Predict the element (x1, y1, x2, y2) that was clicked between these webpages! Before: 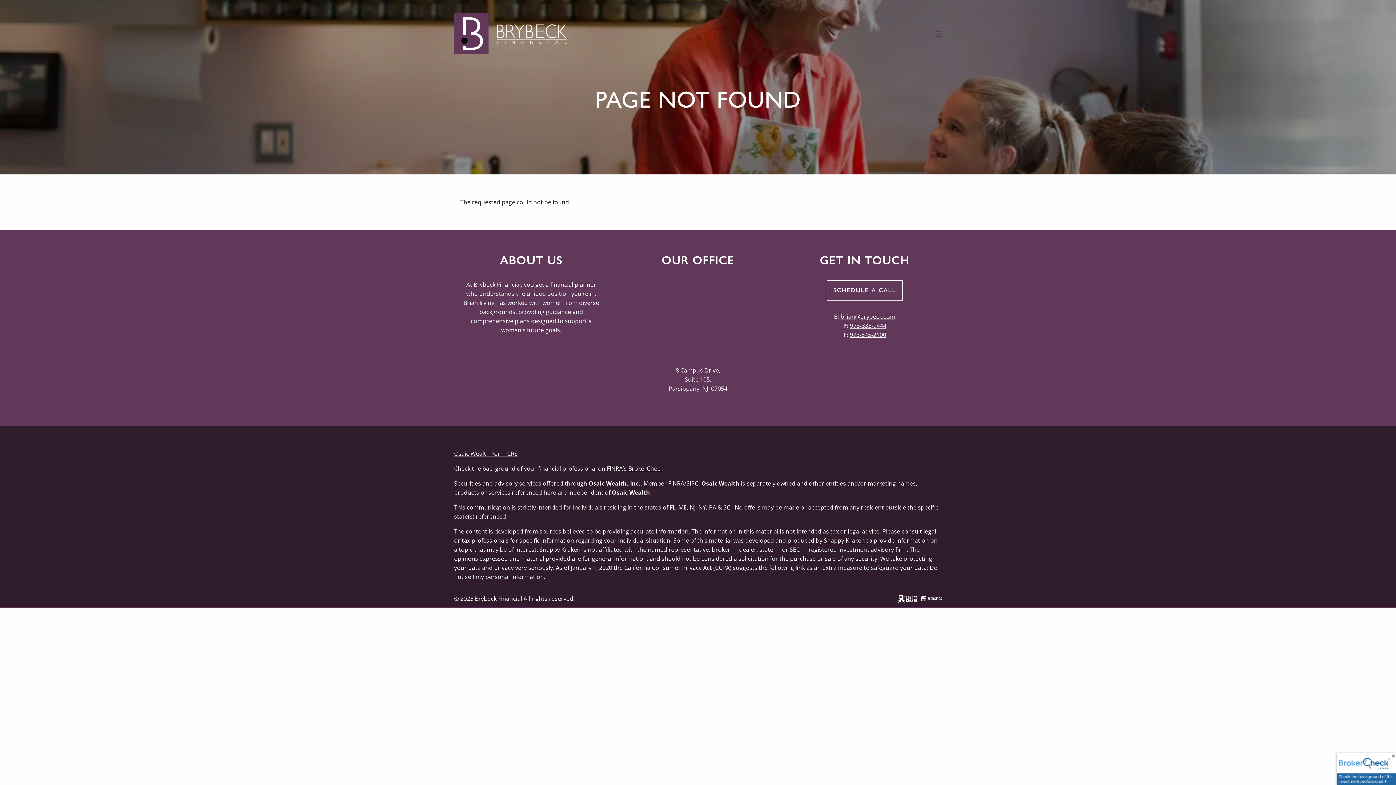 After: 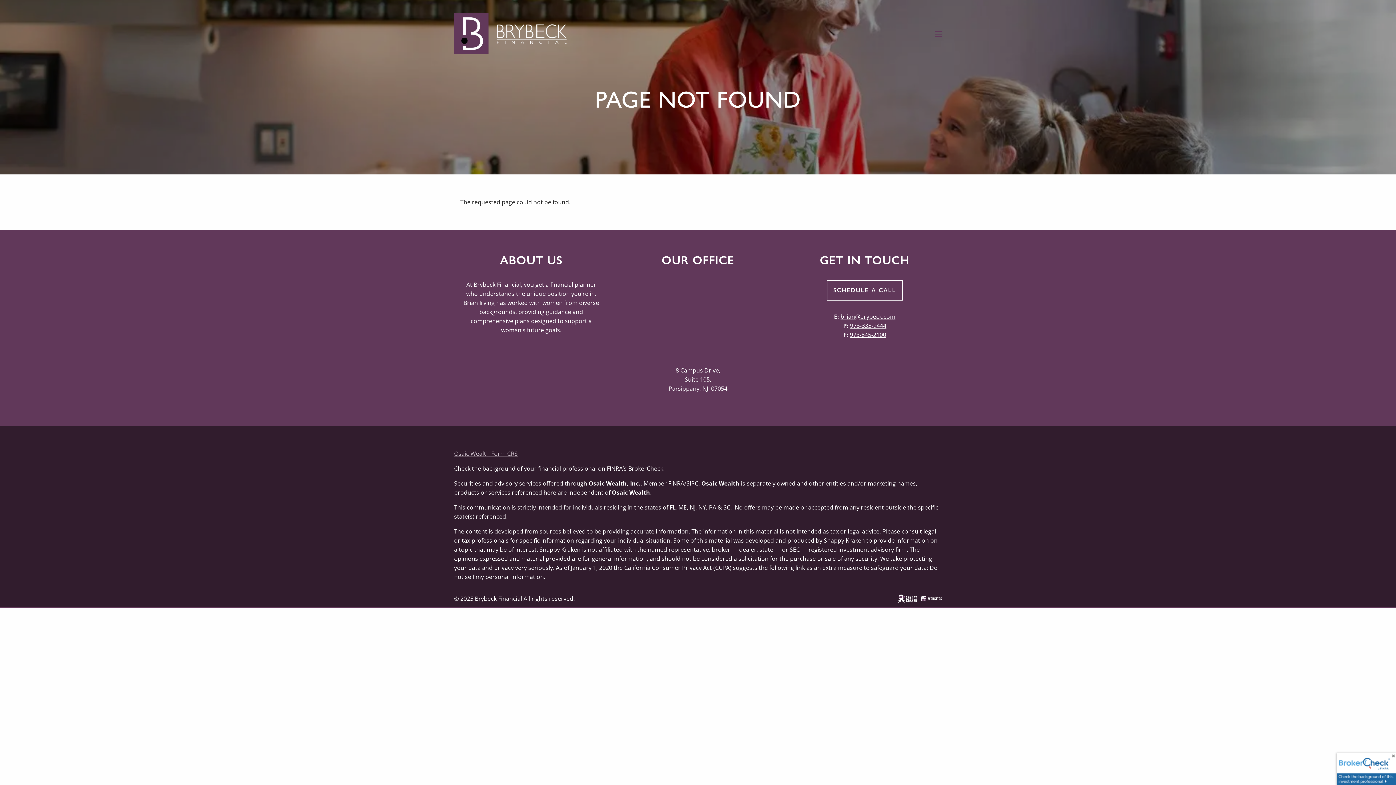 Action: bbox: (454, 449, 517, 457) label: Osaic Wealth Form CRS